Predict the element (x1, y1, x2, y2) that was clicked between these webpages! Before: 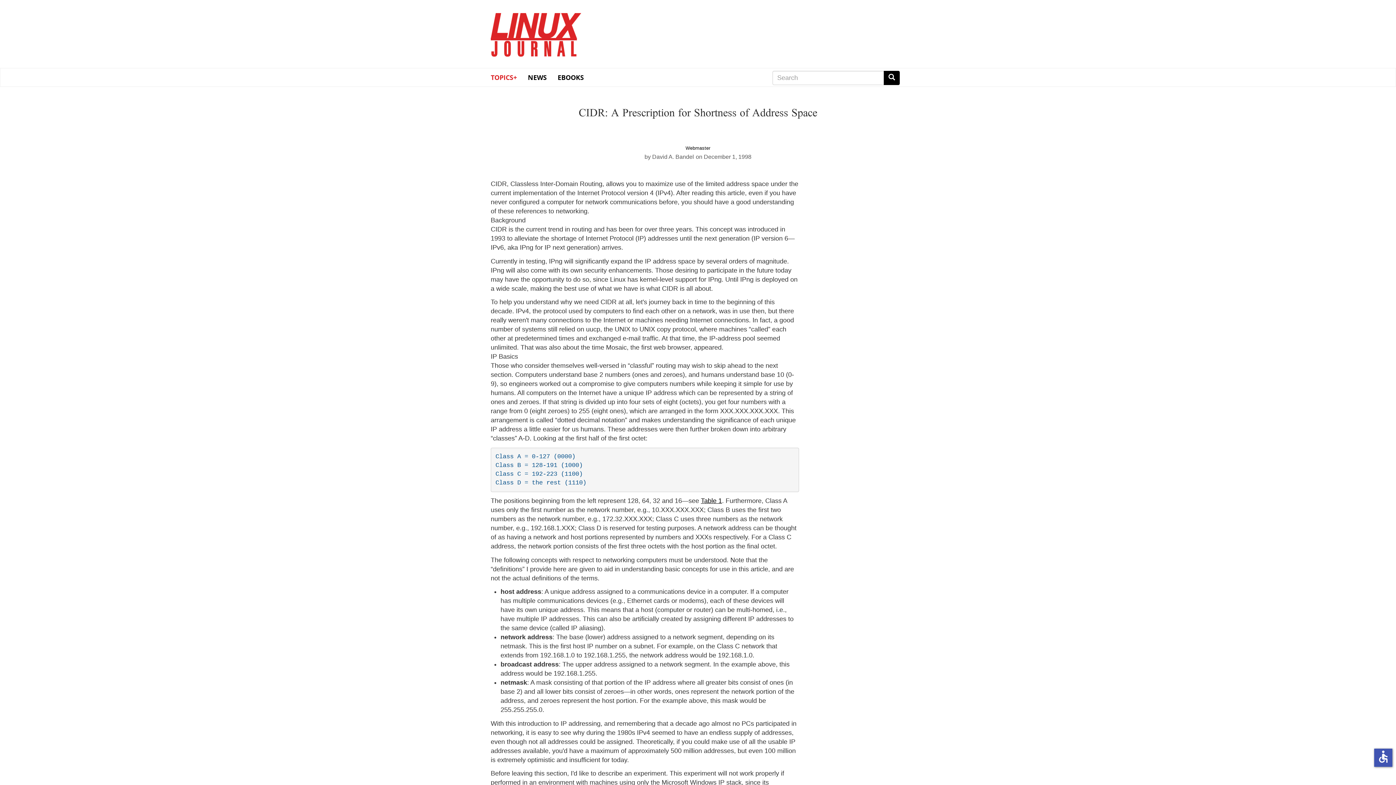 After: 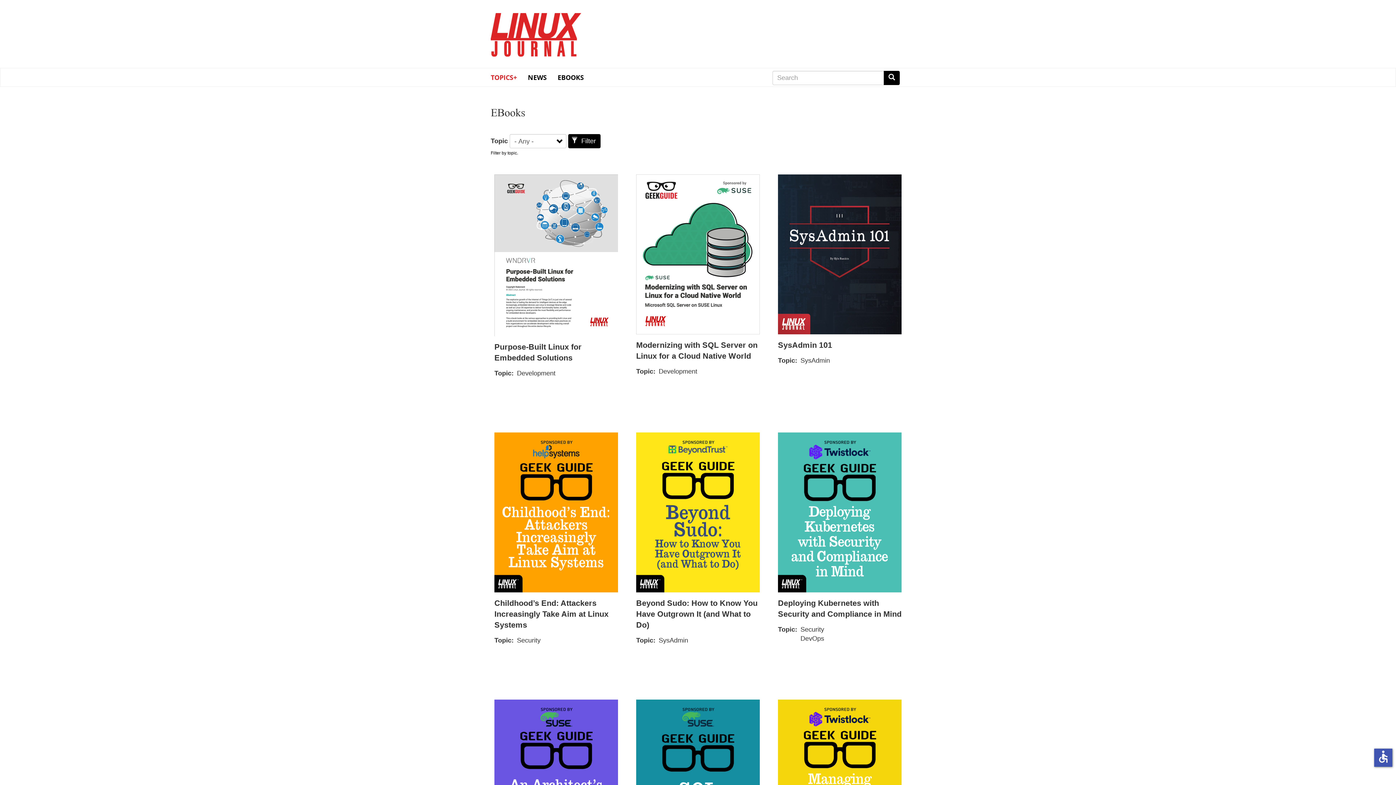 Action: bbox: (552, 68, 589, 85) label: EBOOKS